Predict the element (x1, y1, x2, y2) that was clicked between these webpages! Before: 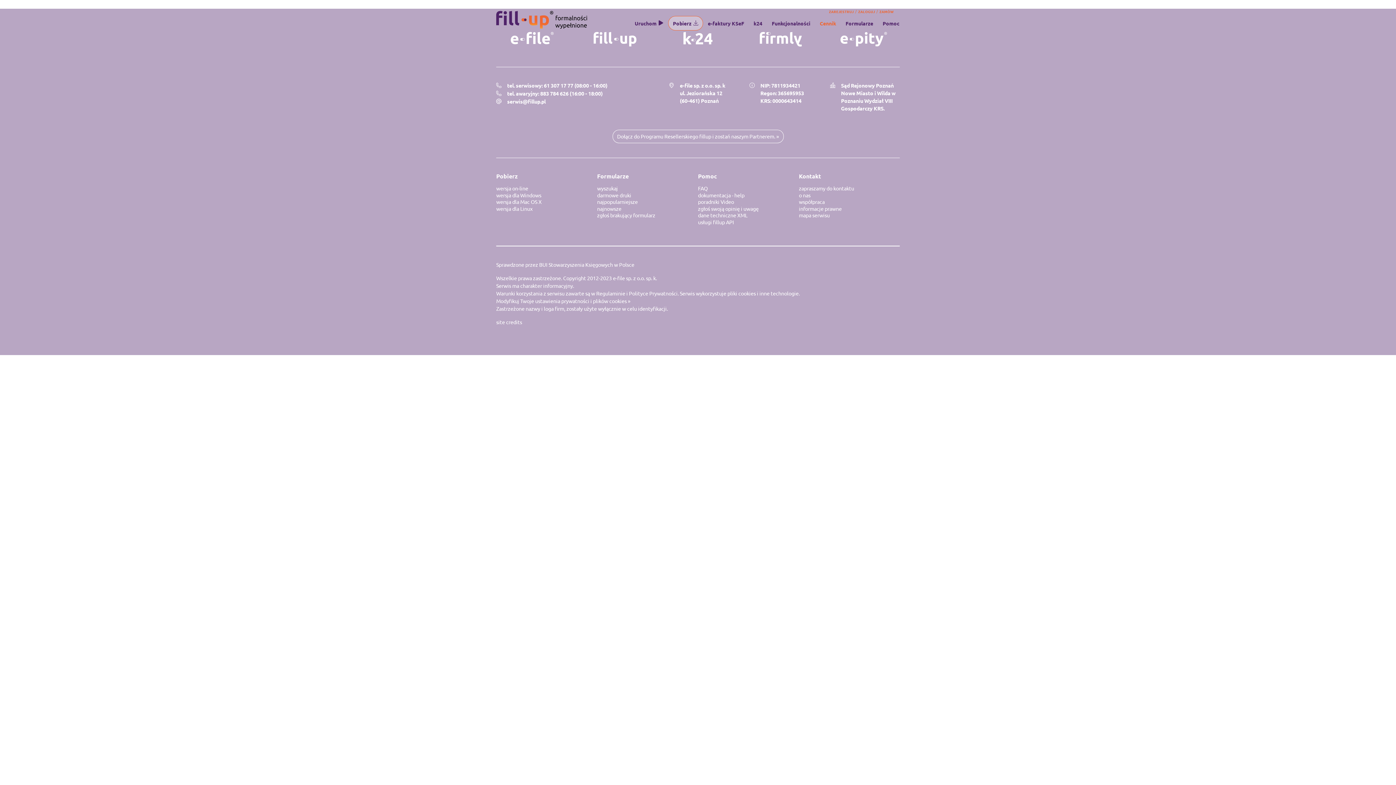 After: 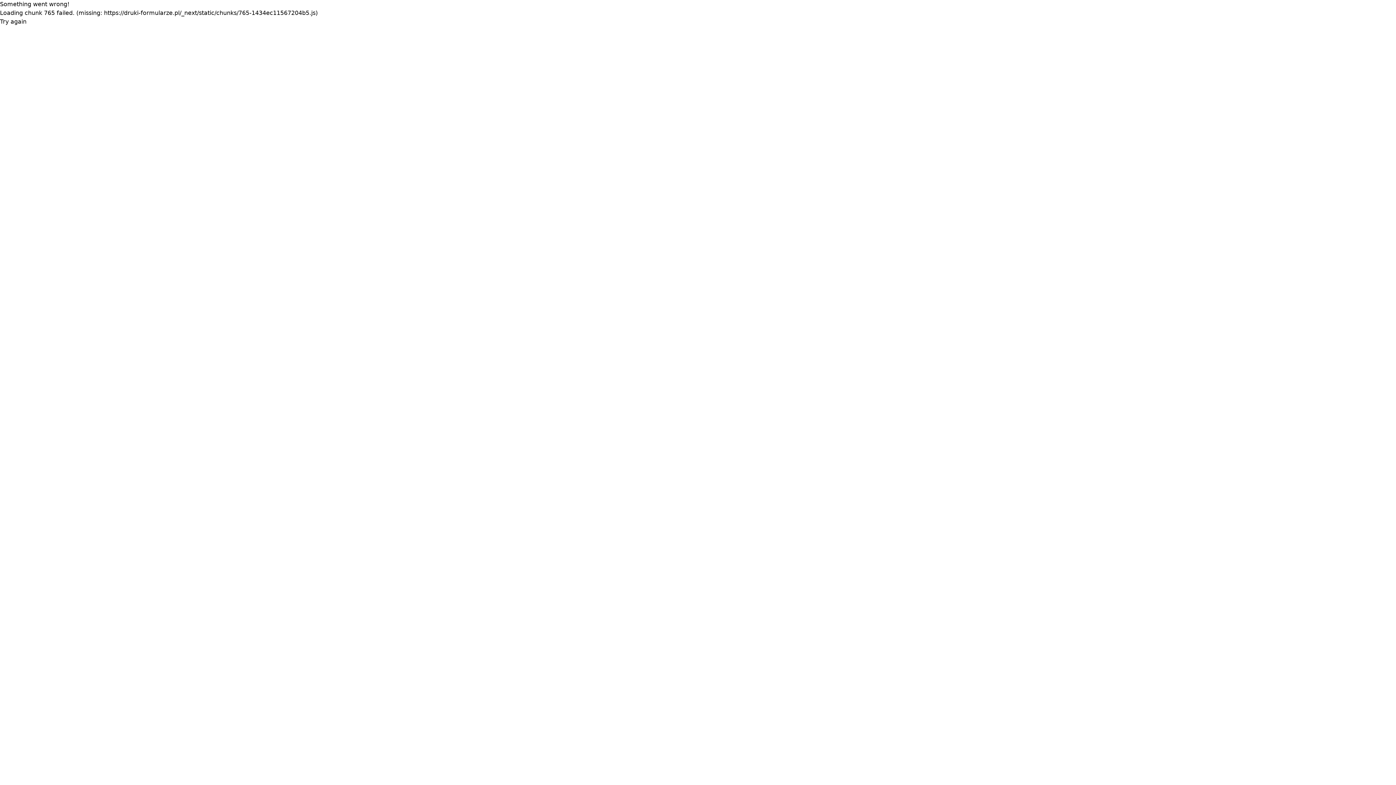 Action: label: darmowe druki bbox: (597, 191, 631, 198)